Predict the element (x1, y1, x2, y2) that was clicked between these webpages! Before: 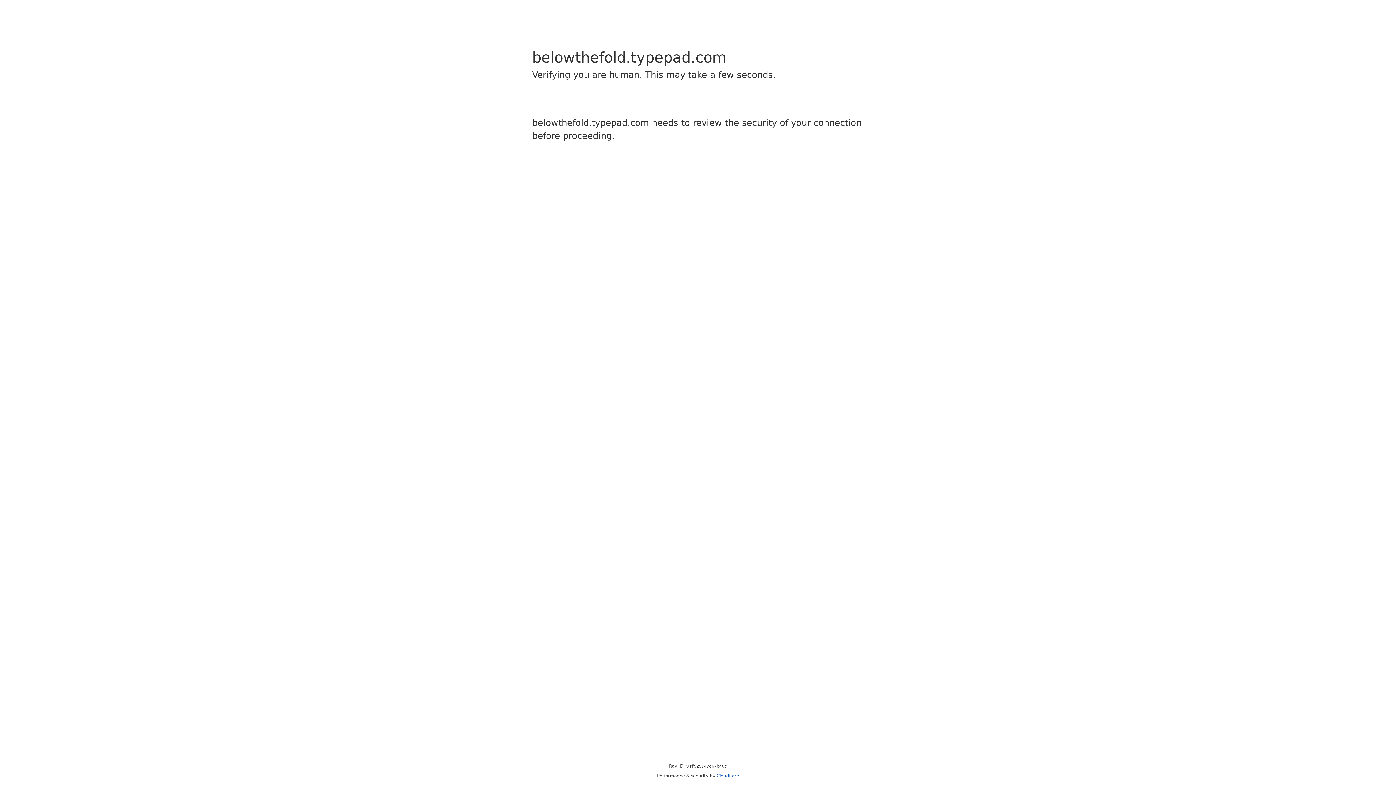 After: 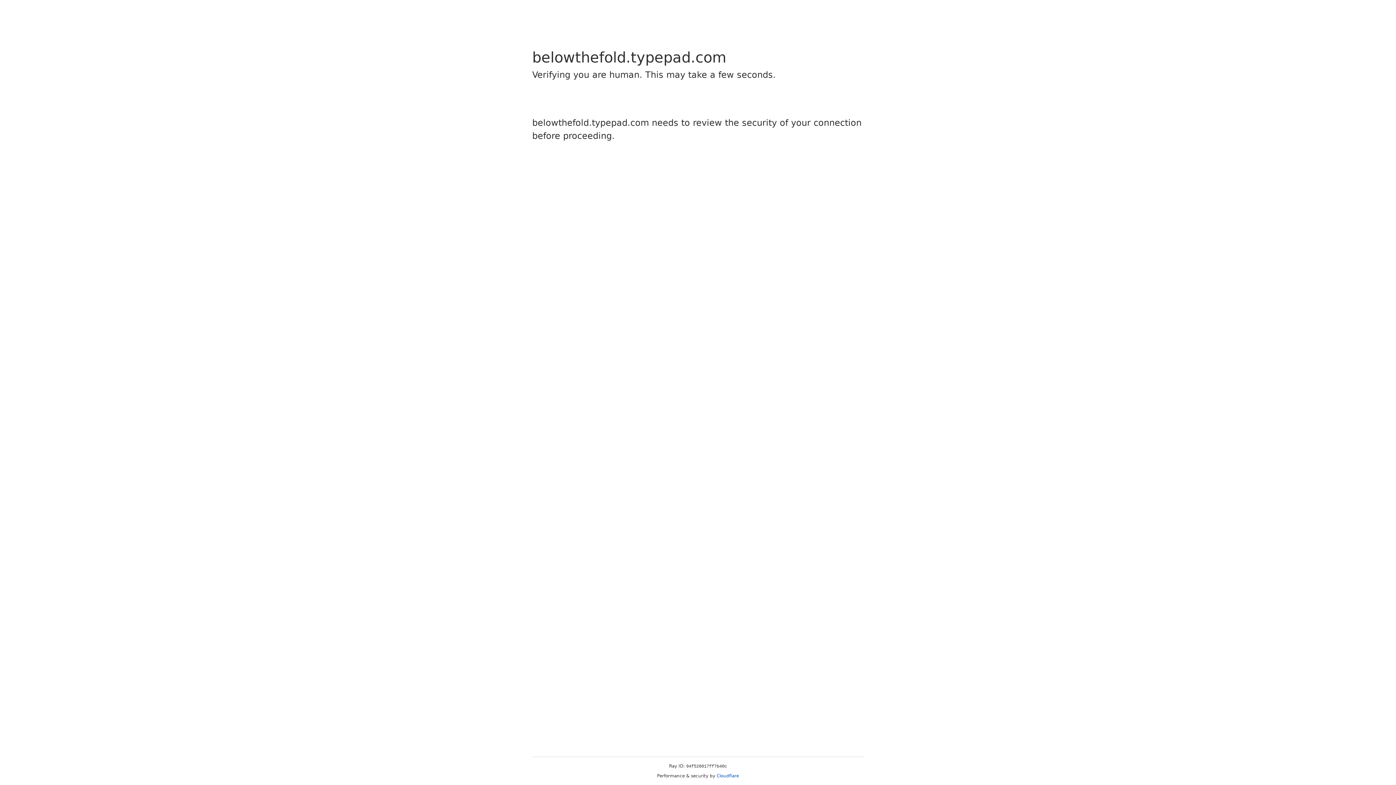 Action: bbox: (716, 773, 739, 778) label: Cloudflare